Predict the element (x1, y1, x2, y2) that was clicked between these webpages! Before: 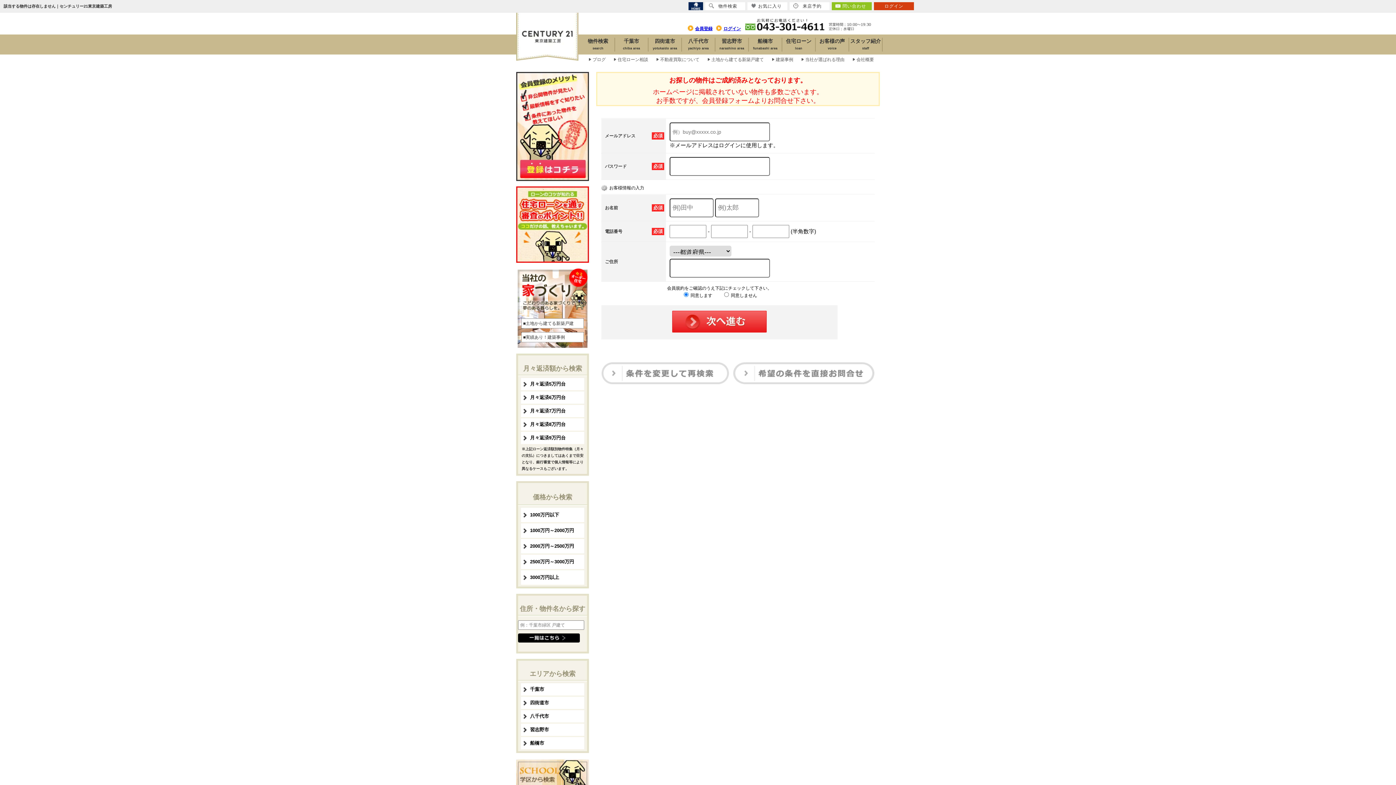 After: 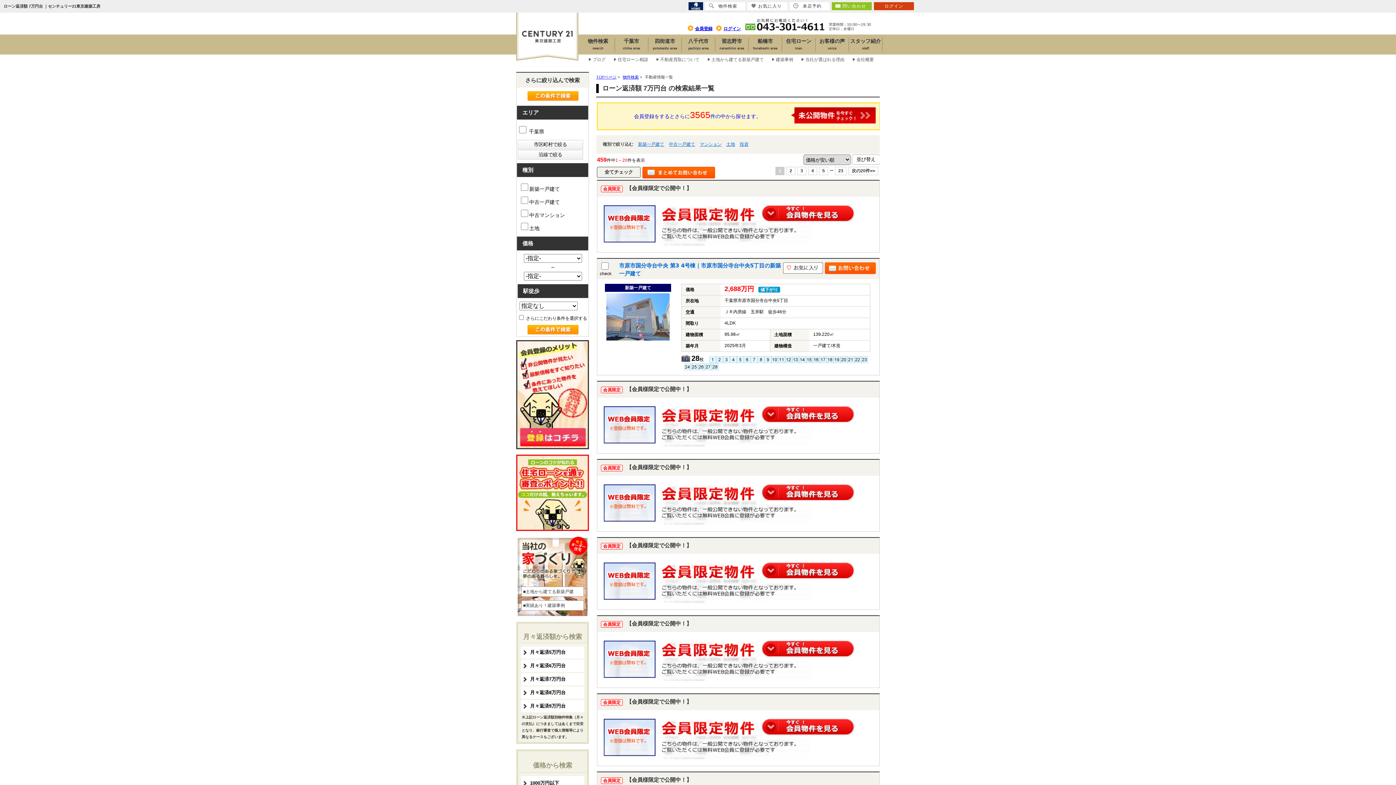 Action: label: 月々返済7万円台 bbox: (521, 405, 584, 417)